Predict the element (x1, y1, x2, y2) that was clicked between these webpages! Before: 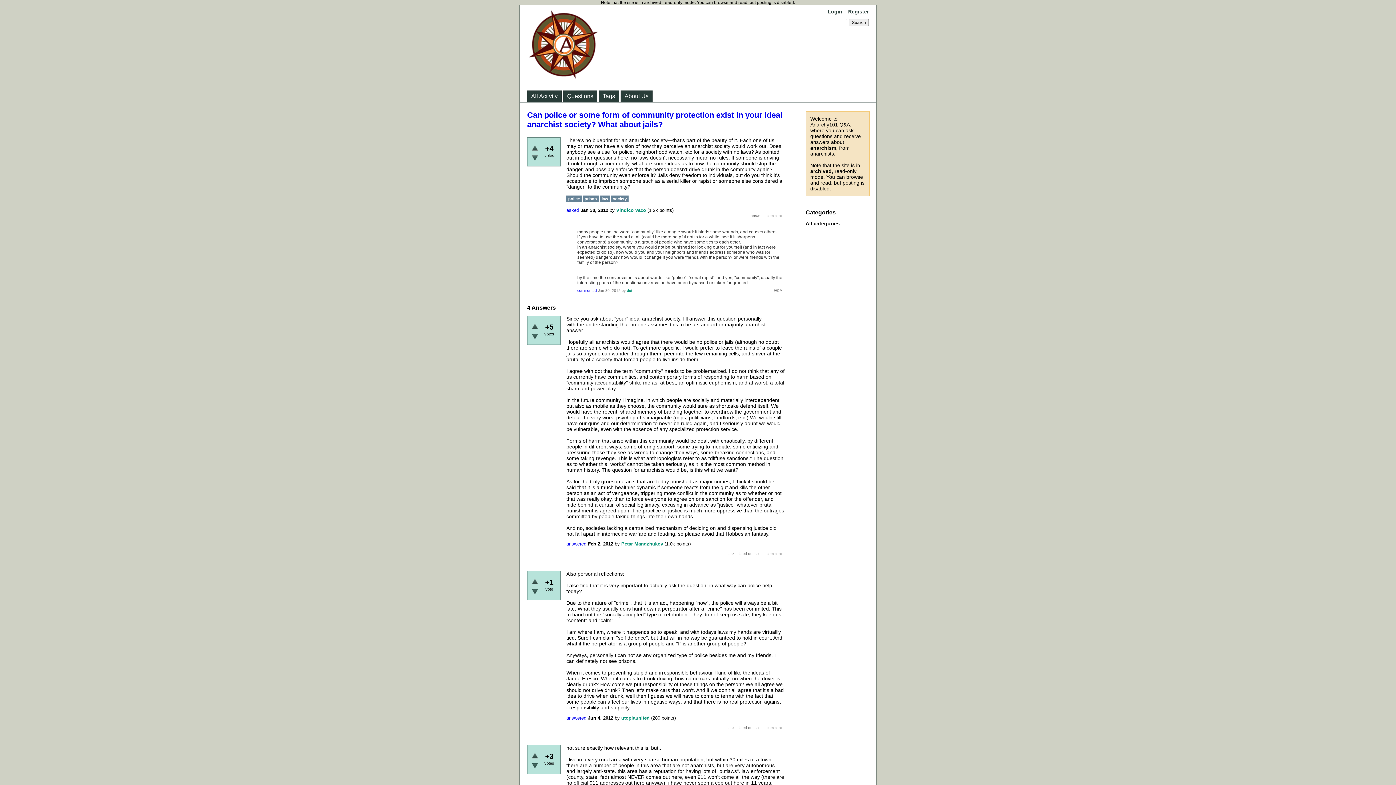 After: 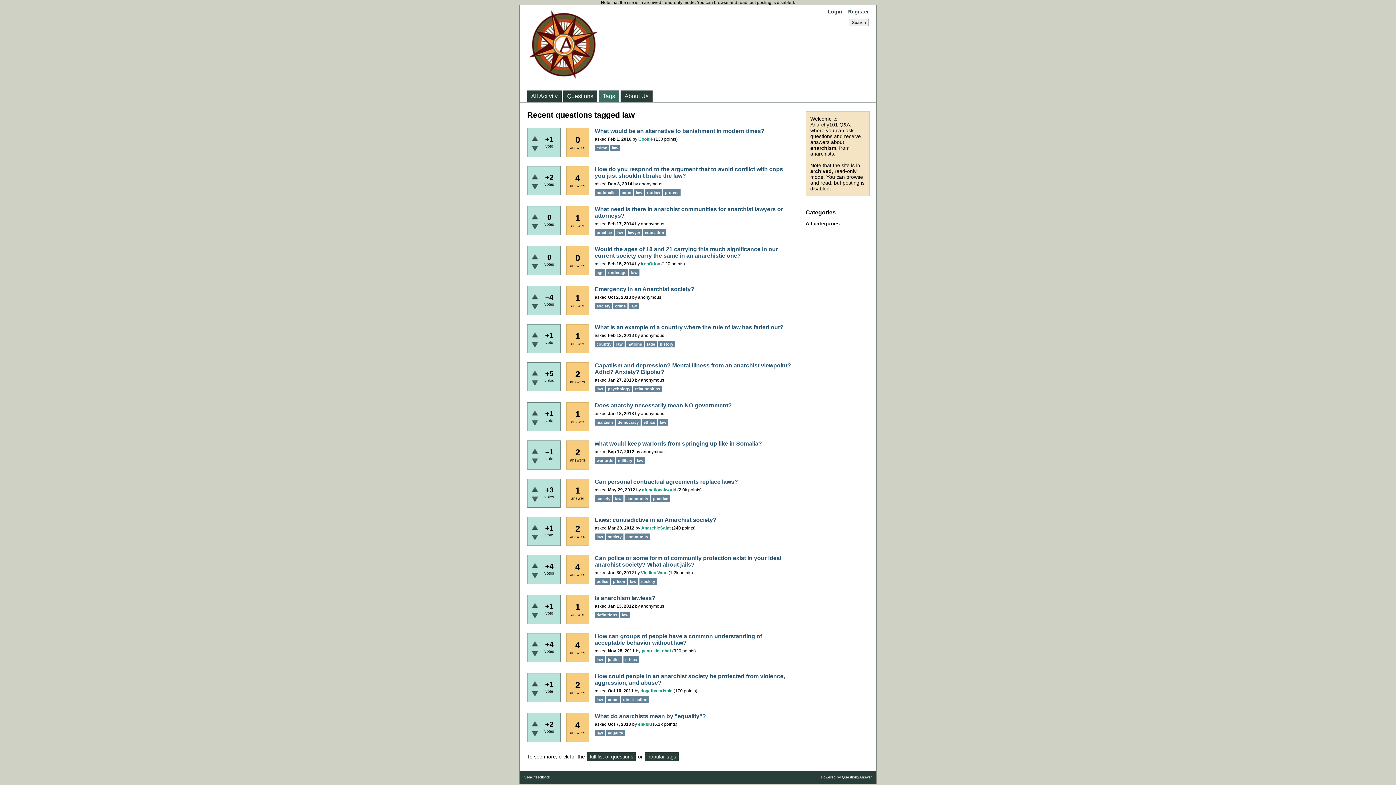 Action: label: law bbox: (600, 195, 610, 202)